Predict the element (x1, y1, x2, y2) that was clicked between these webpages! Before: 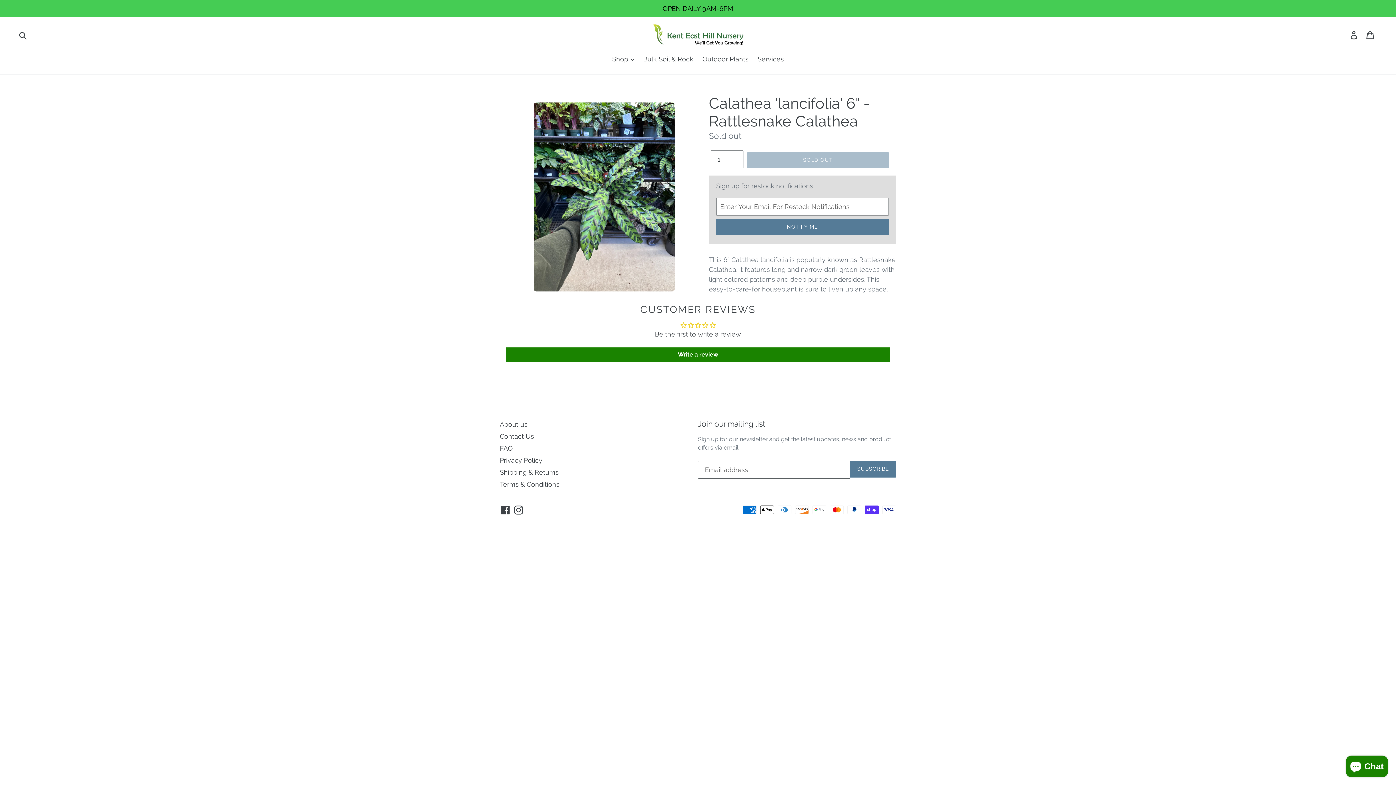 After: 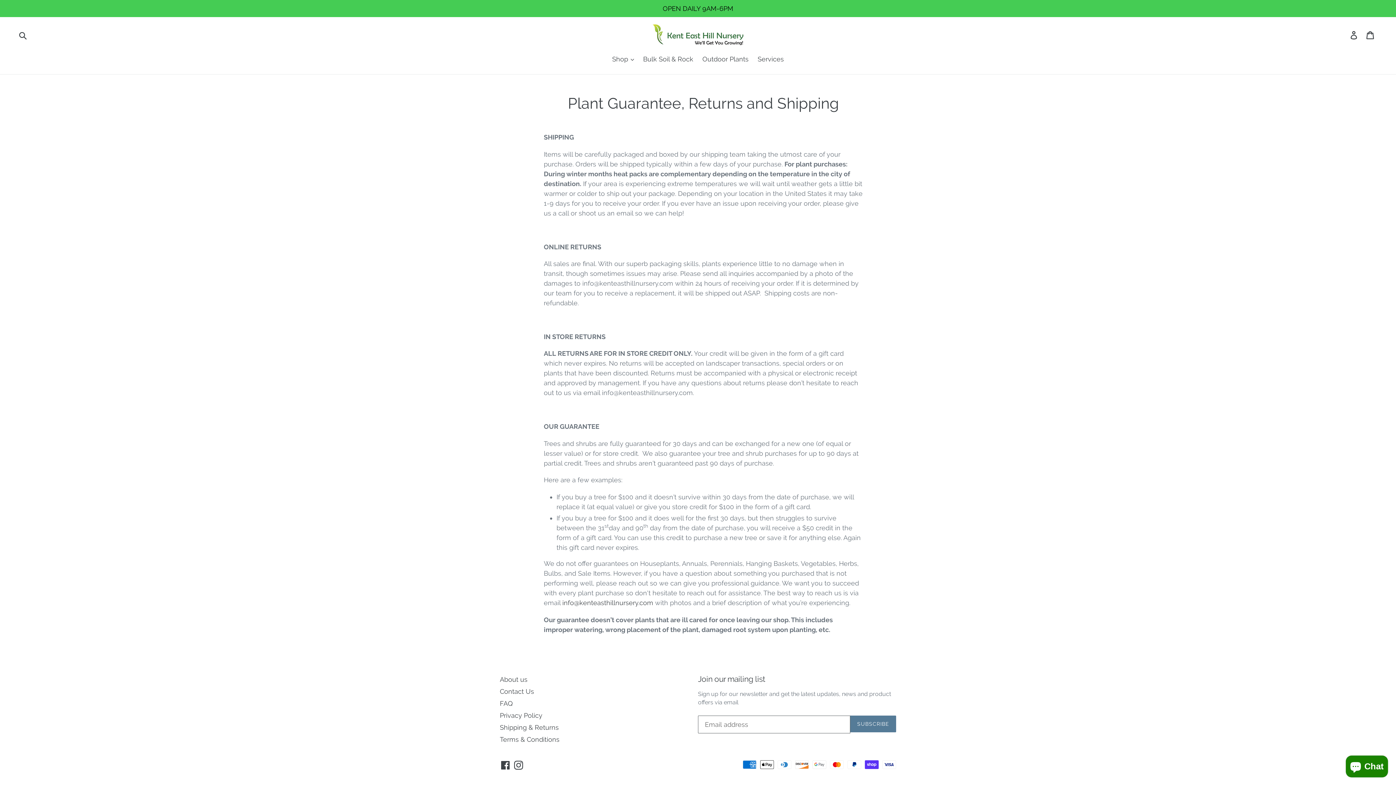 Action: label: Shipping & Returns bbox: (500, 468, 558, 476)